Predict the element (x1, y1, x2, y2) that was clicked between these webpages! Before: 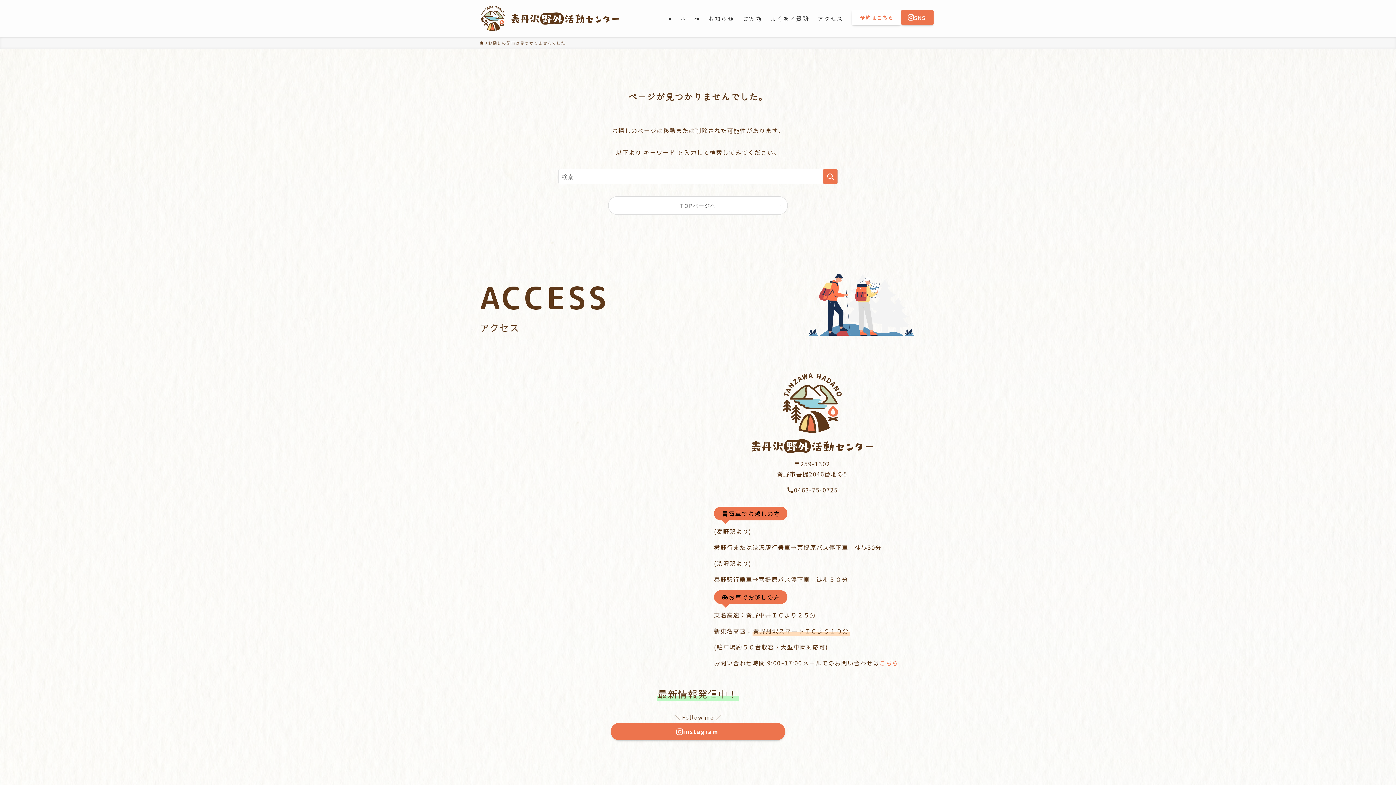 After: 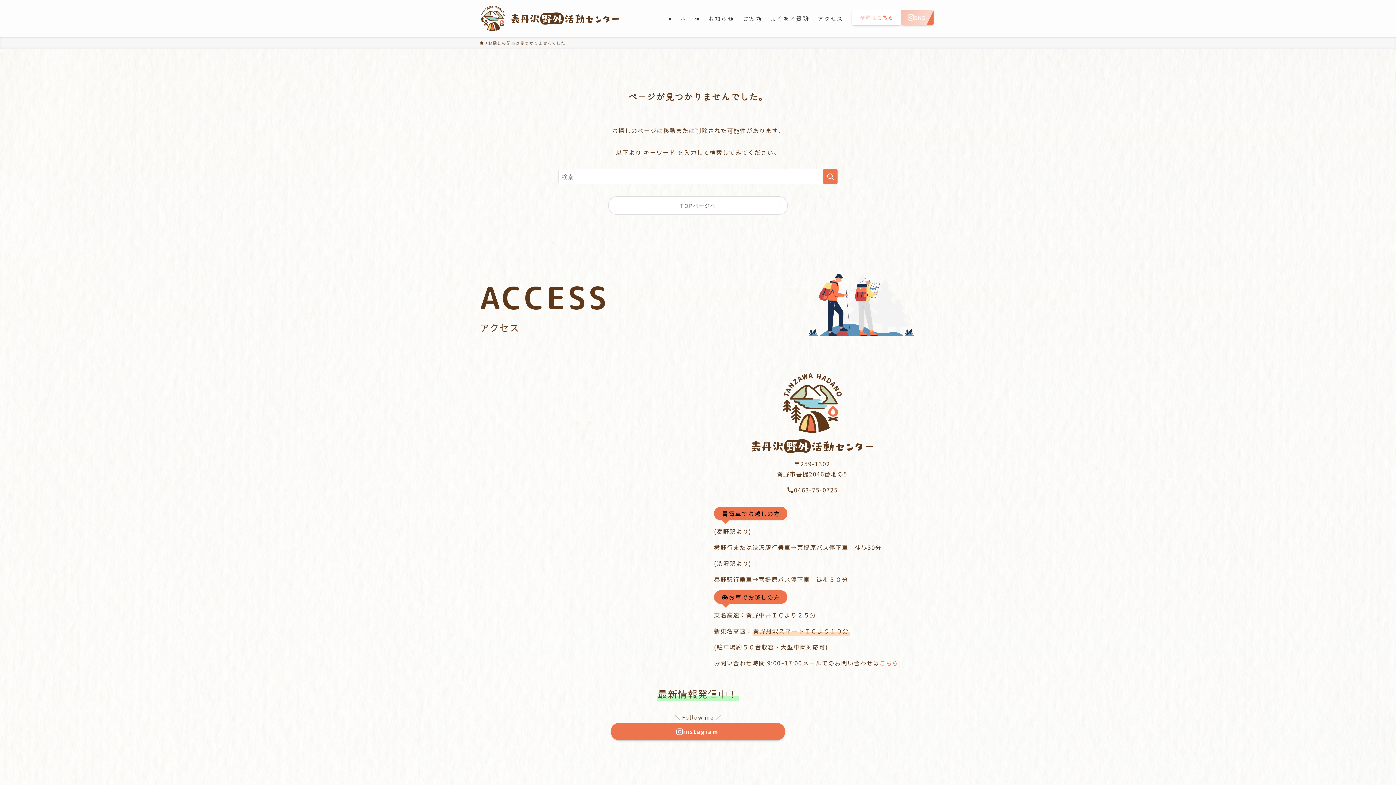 Action: label: こちら bbox: (879, 658, 898, 667)